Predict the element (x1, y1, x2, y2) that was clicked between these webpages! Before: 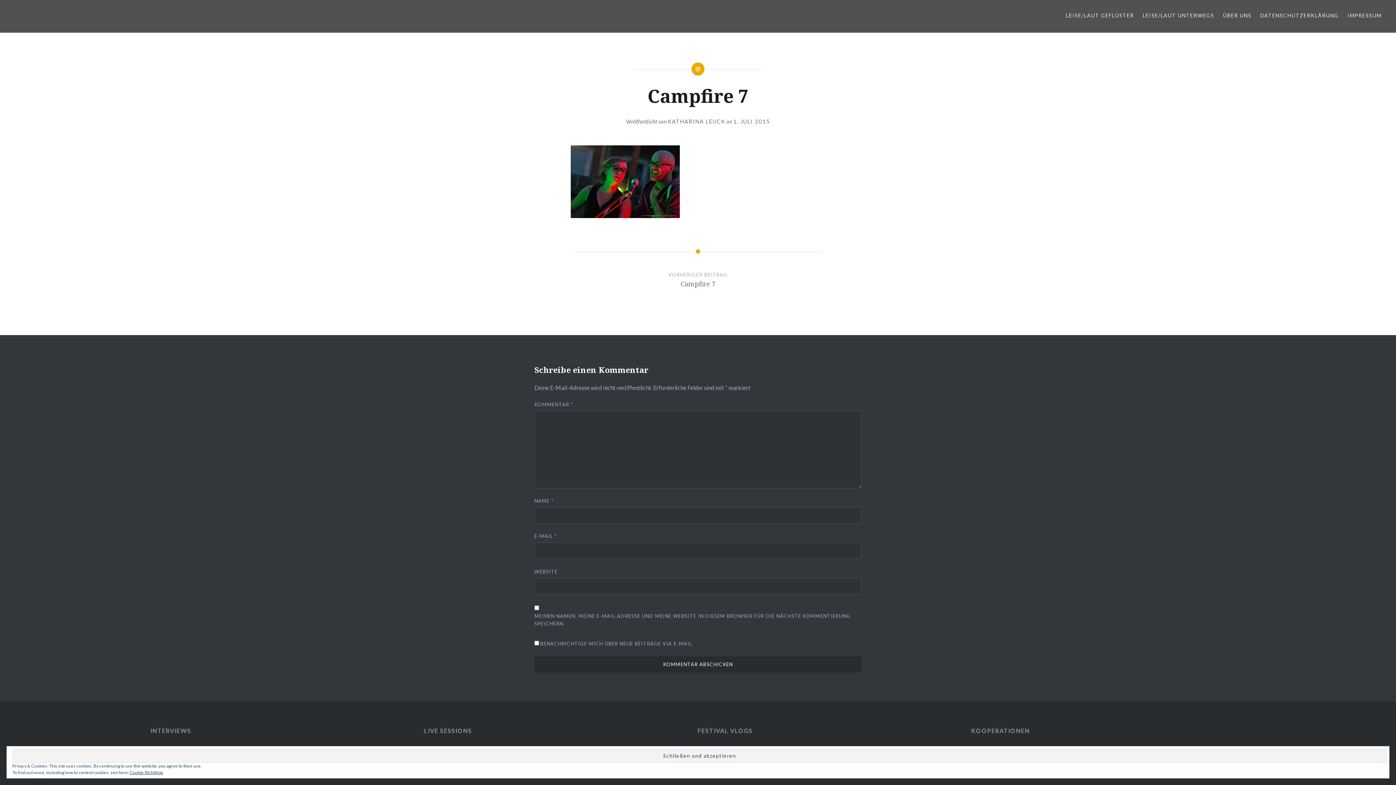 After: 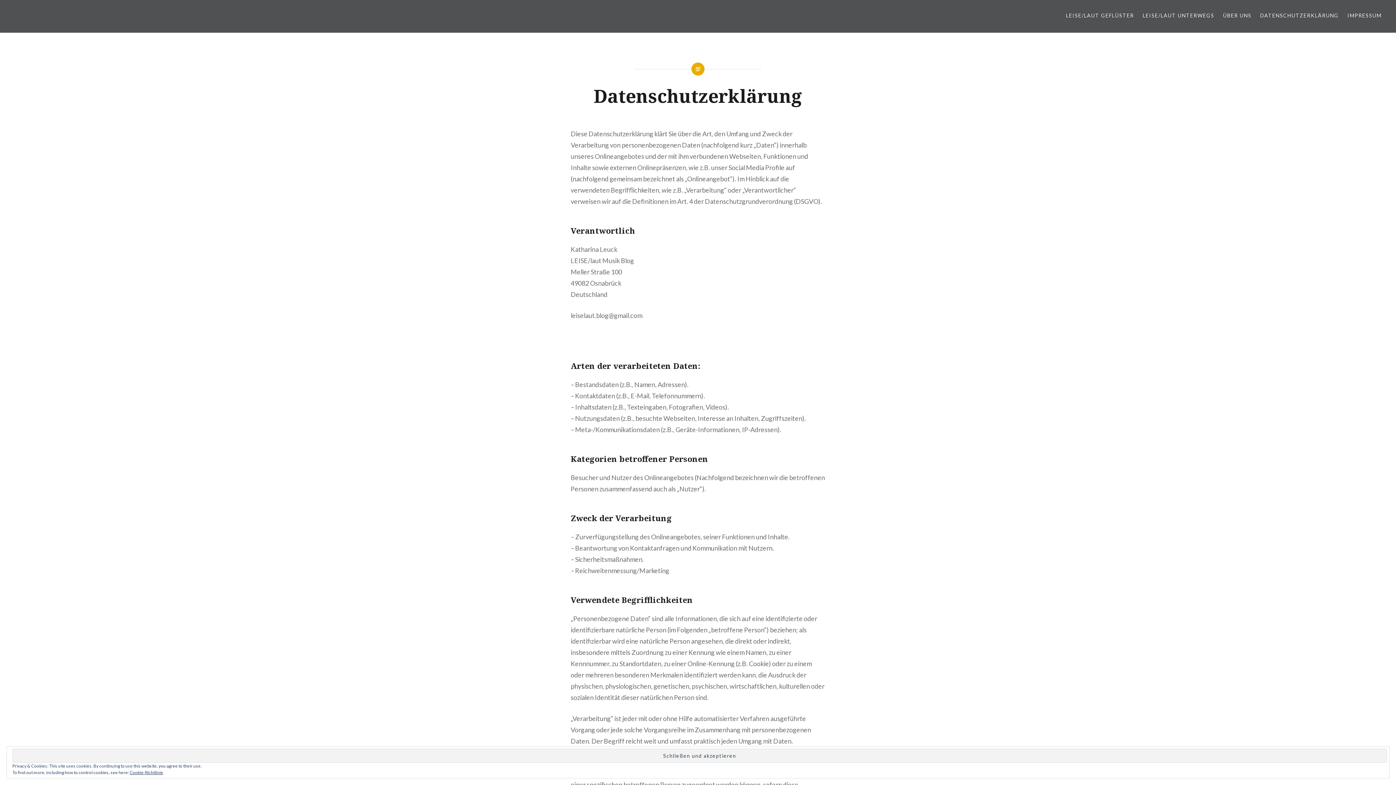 Action: bbox: (1260, 11, 1339, 19) label: DATENSCHUTZERKLÄRUNG